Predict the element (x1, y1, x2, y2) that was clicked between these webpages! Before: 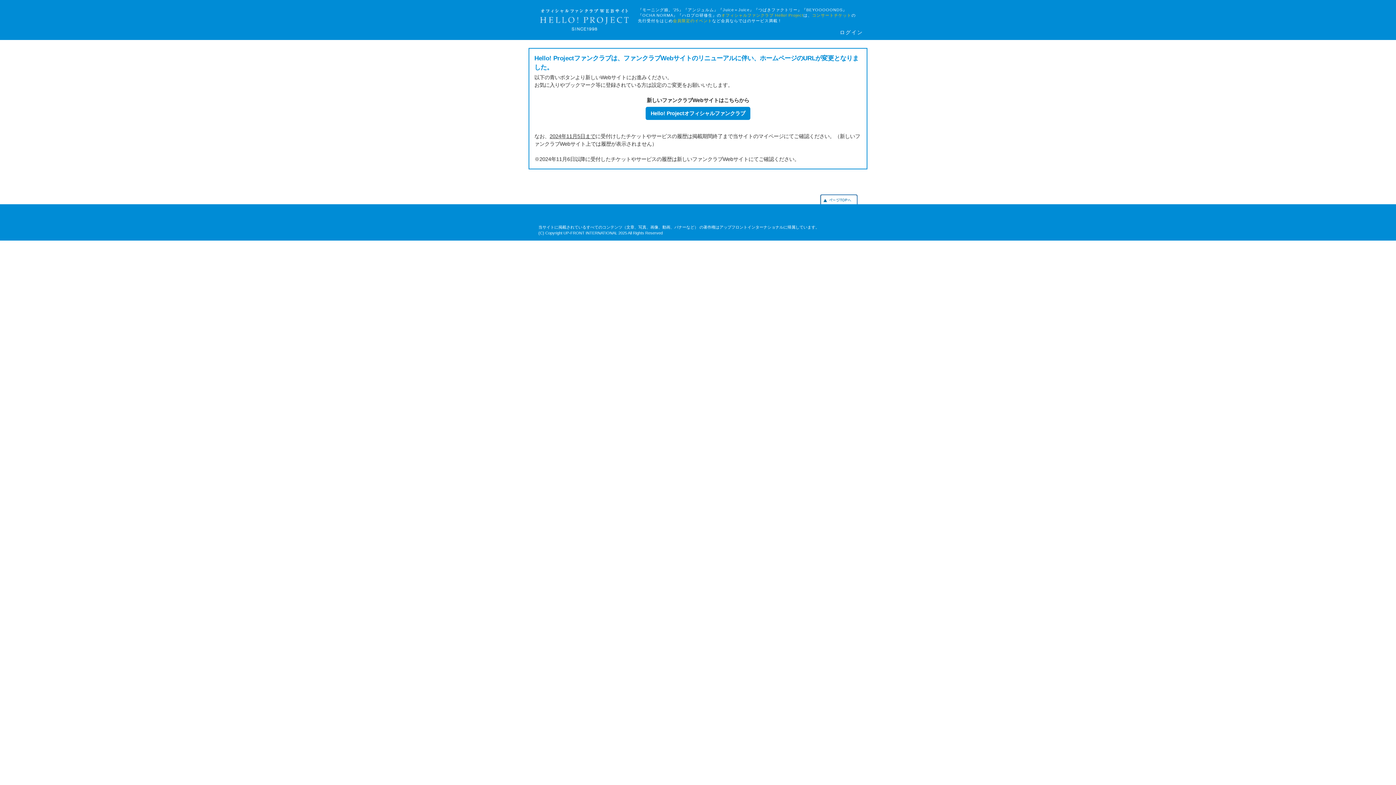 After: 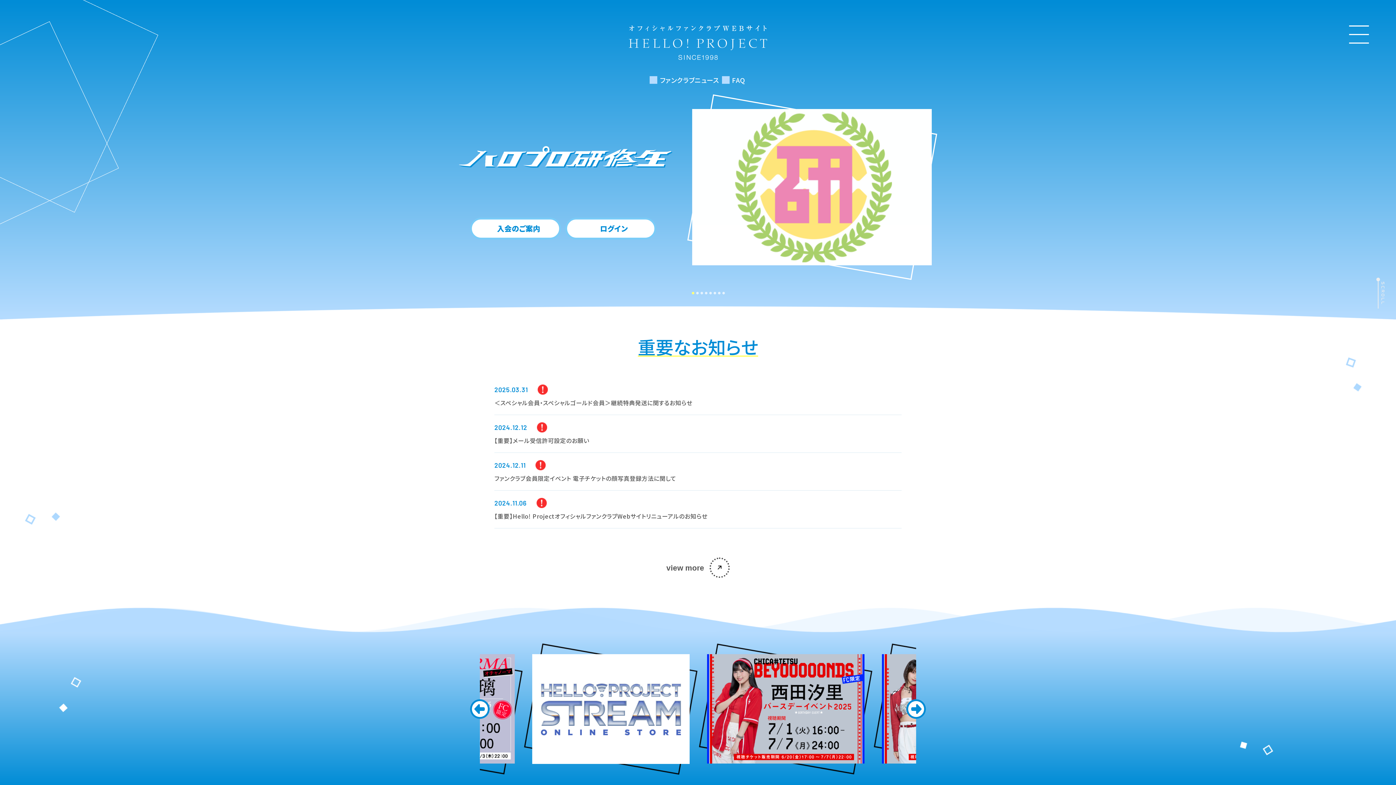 Action: bbox: (645, 107, 750, 119) label: Hello! Projectオフィシャルファンクラブ